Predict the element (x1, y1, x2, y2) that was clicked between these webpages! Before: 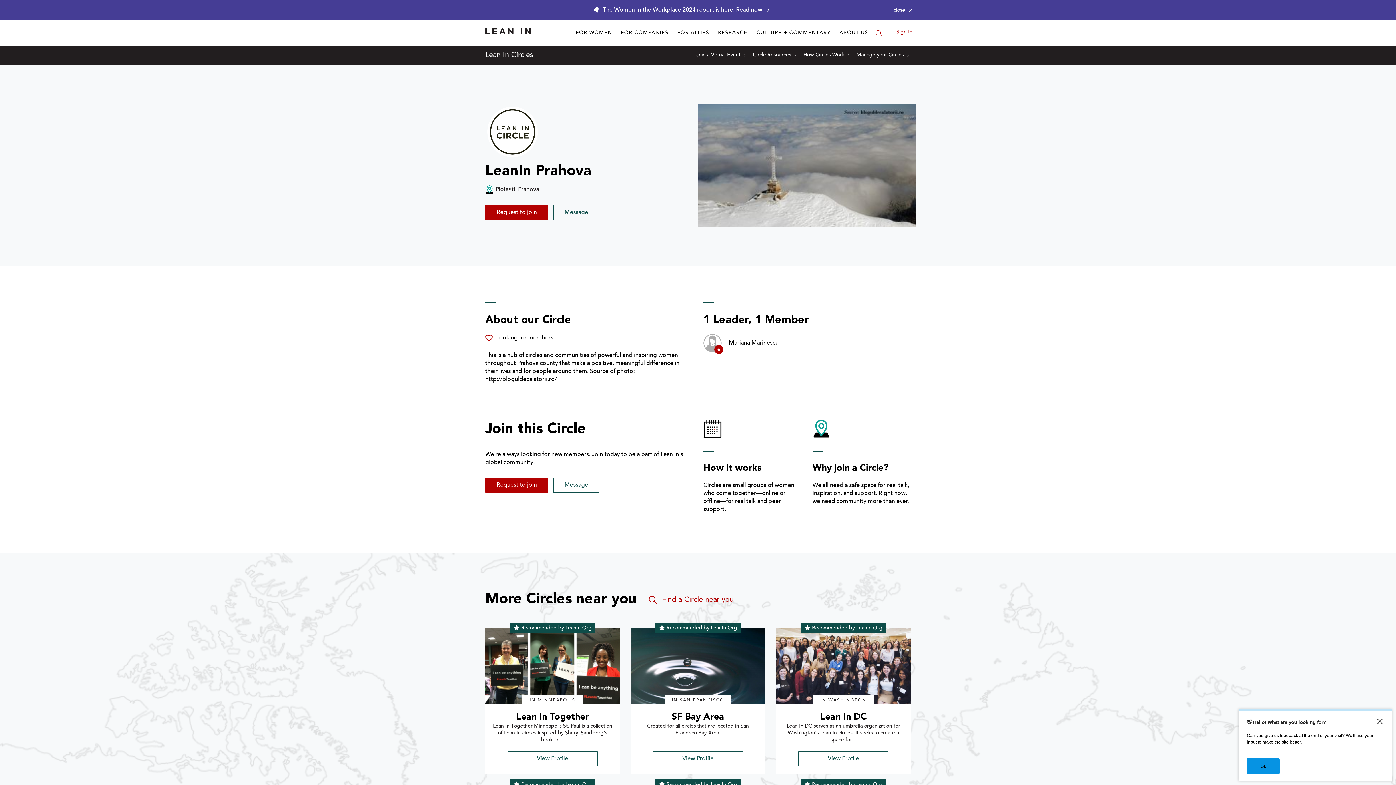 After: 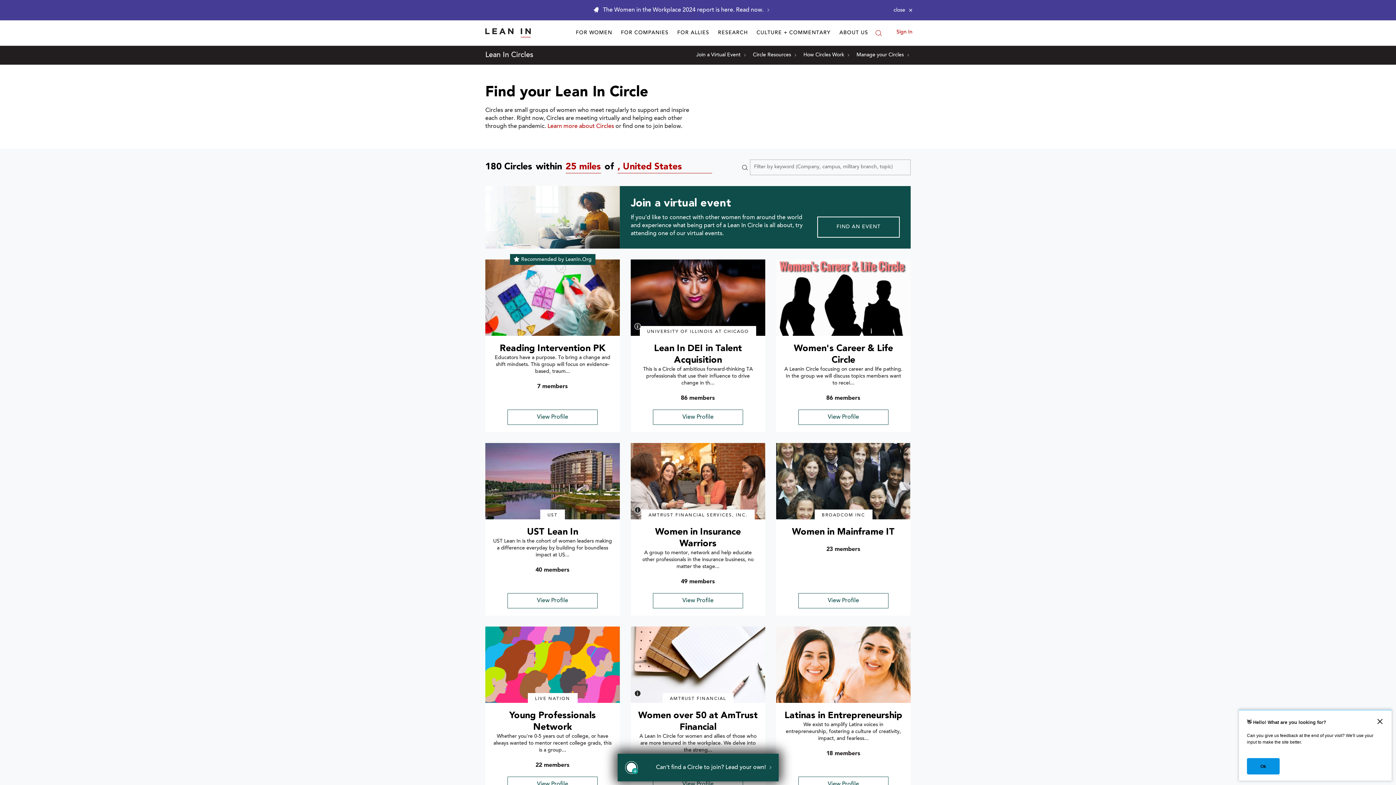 Action: label: Find a Circle near you bbox: (647, 594, 733, 605)